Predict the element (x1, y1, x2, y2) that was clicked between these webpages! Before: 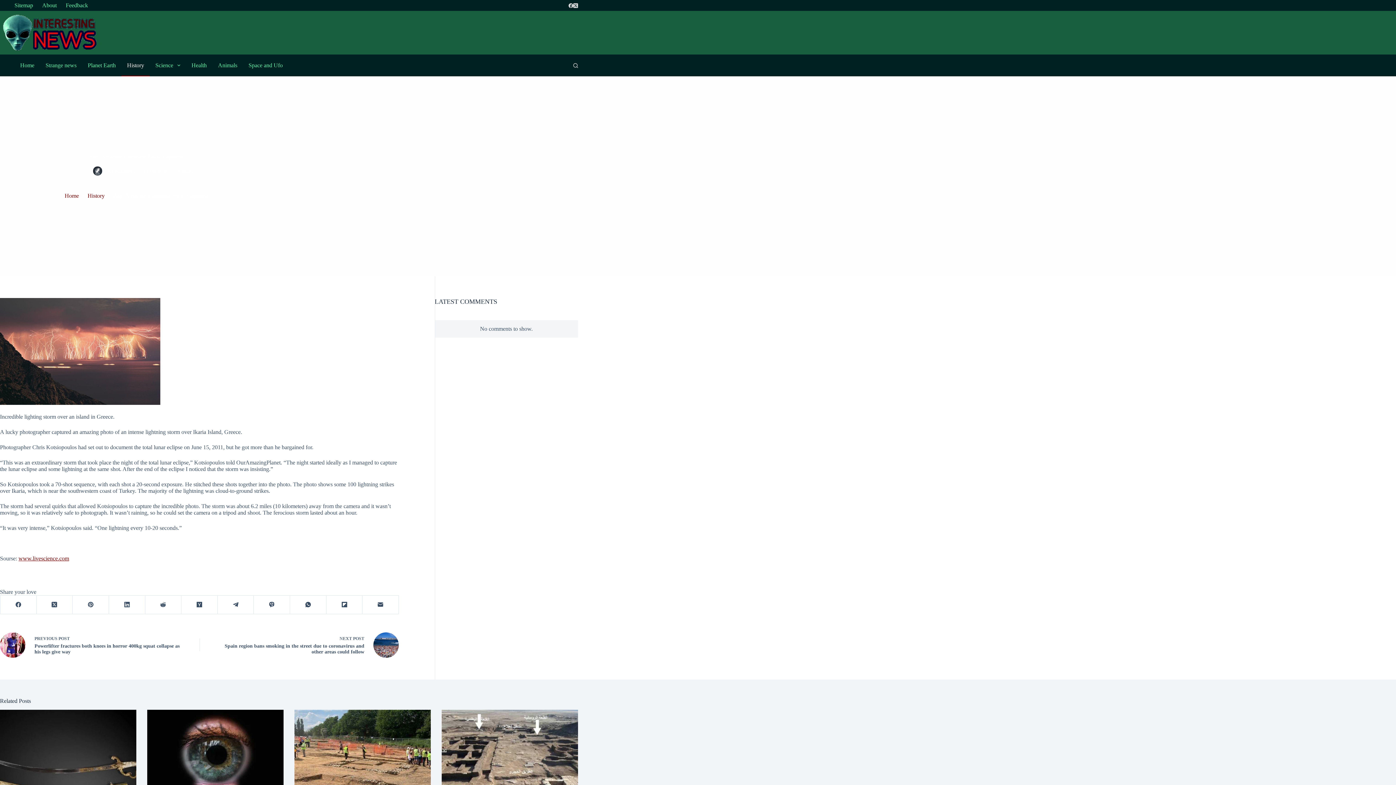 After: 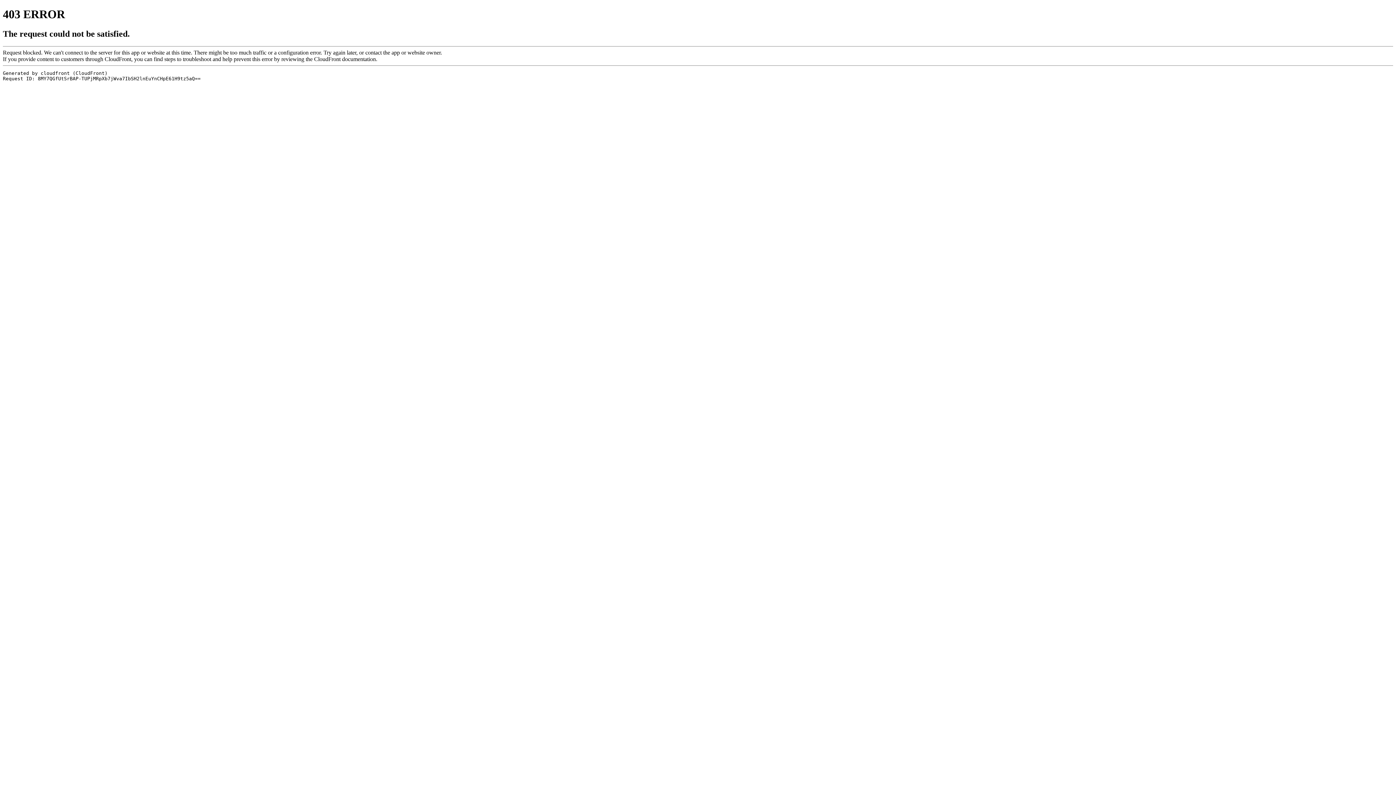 Action: label: Flipboard bbox: (326, 595, 362, 614)